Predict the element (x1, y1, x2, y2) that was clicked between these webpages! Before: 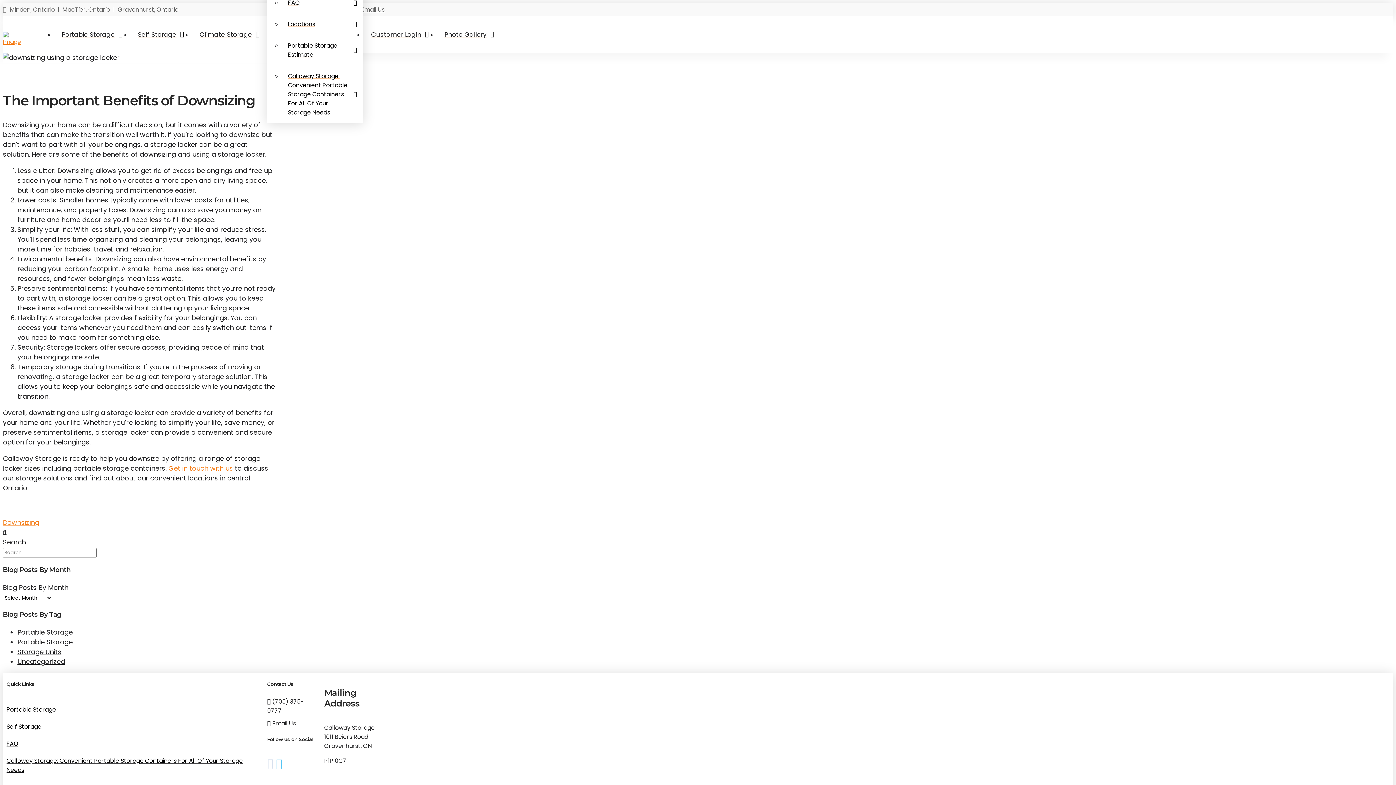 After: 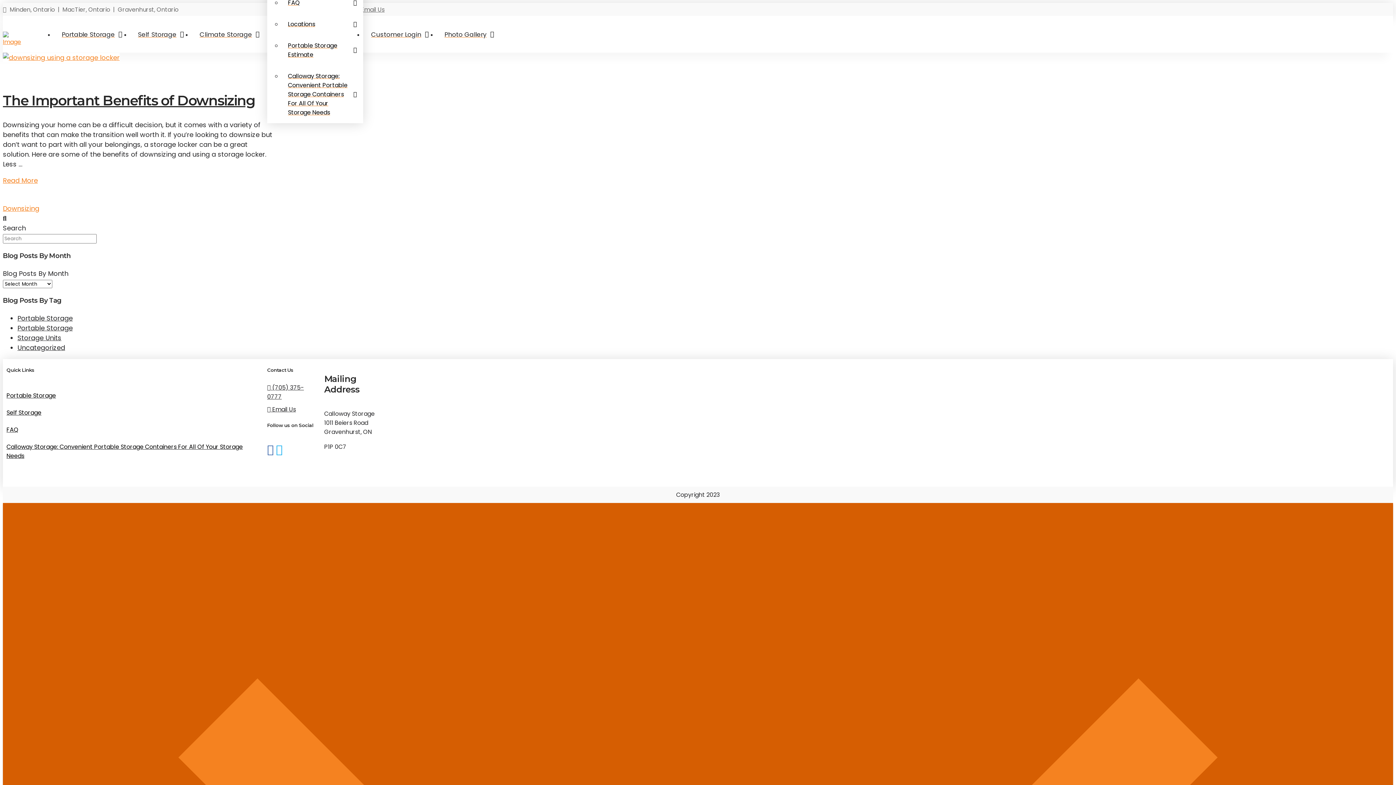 Action: bbox: (2, 518, 39, 527) label: Downsizing